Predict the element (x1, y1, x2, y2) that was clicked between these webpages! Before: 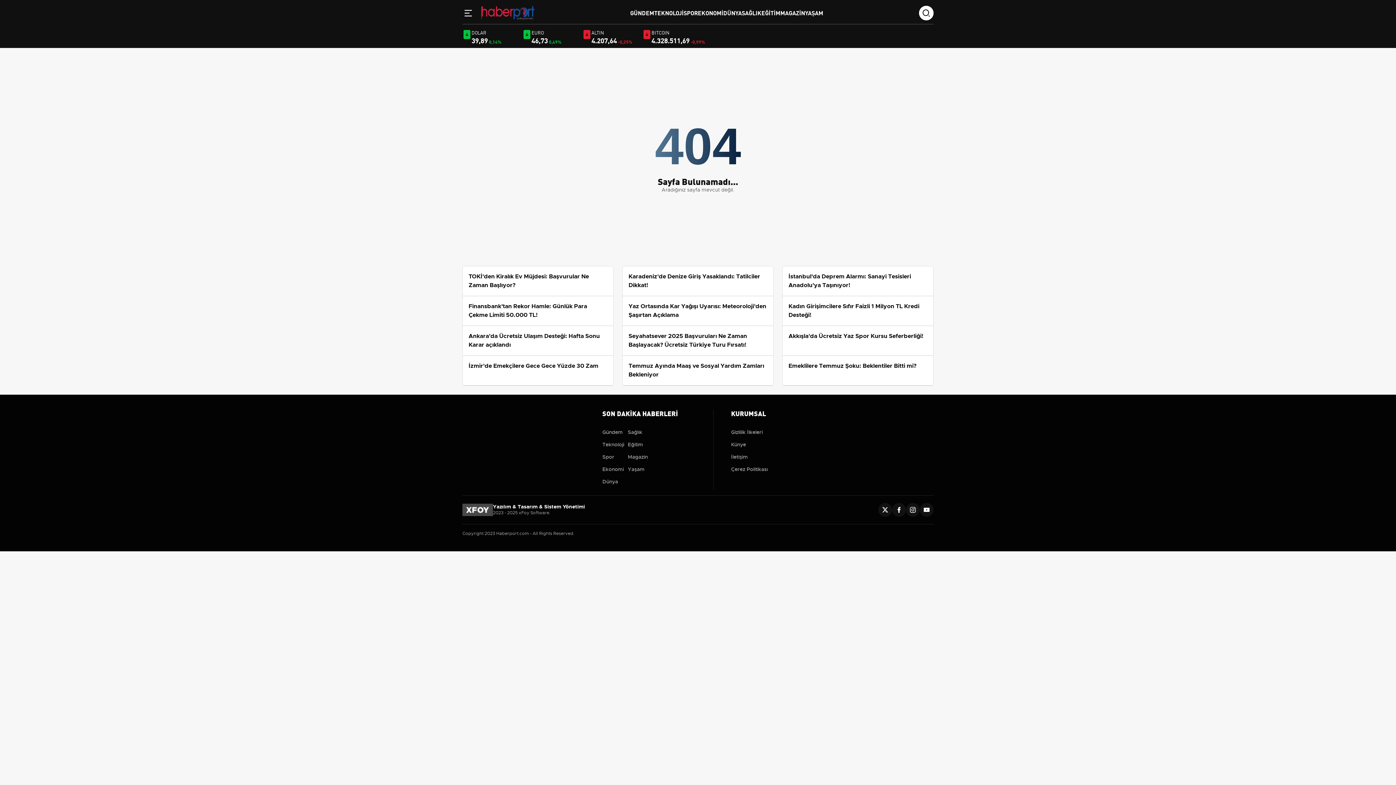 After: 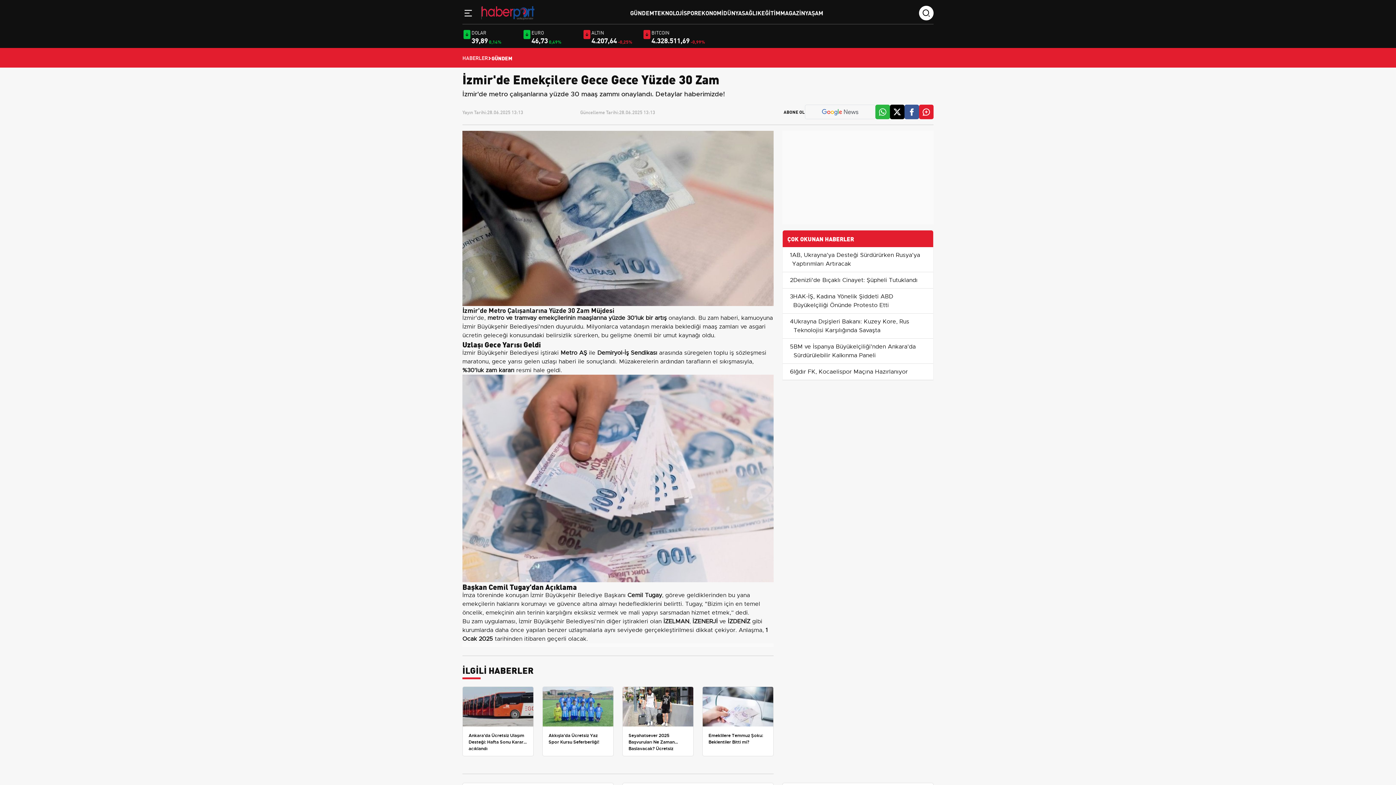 Action: label: İzmir'de Emekçilere Gece Gece Yüzde 30 Zam bbox: (462, 356, 613, 385)